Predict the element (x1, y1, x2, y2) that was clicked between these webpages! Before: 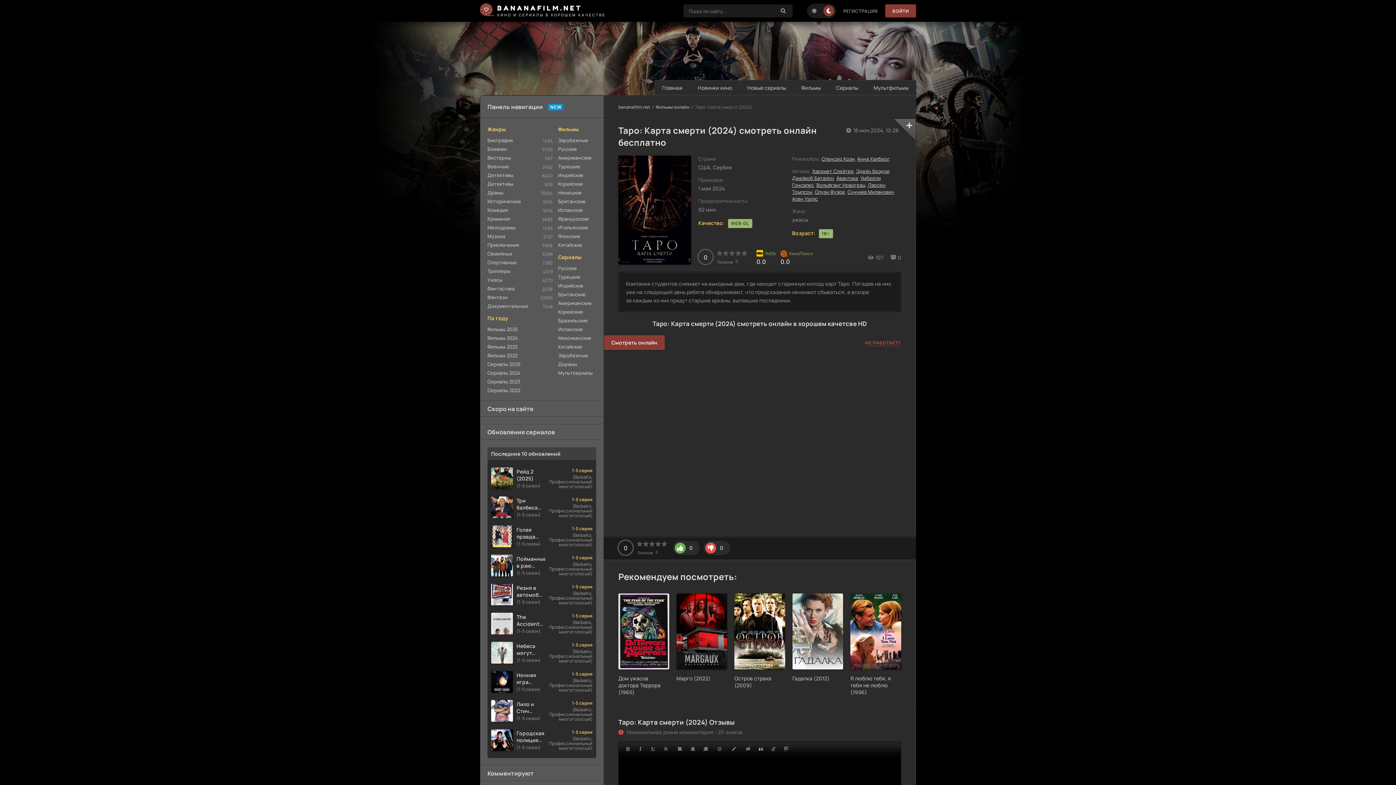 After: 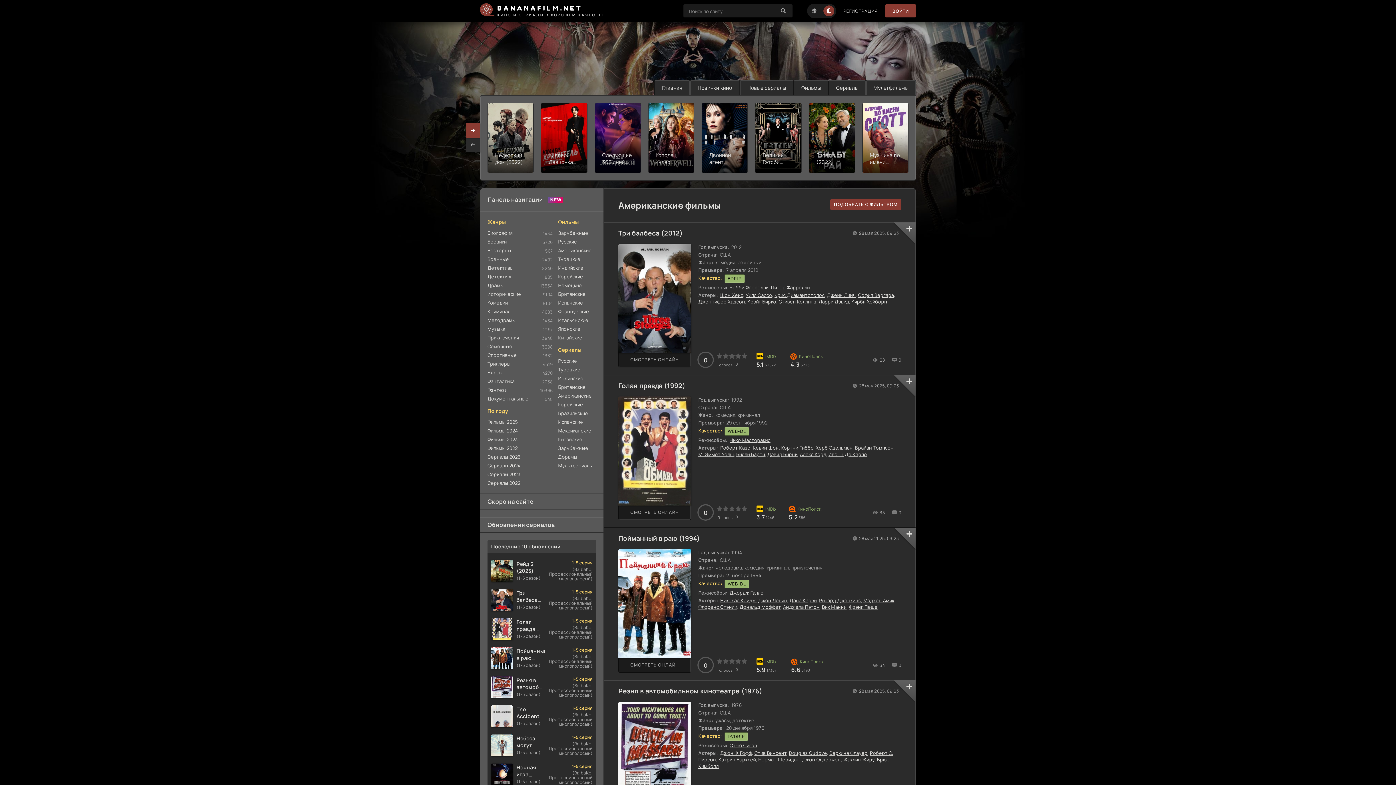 Action: label: Американские bbox: (558, 153, 596, 162)